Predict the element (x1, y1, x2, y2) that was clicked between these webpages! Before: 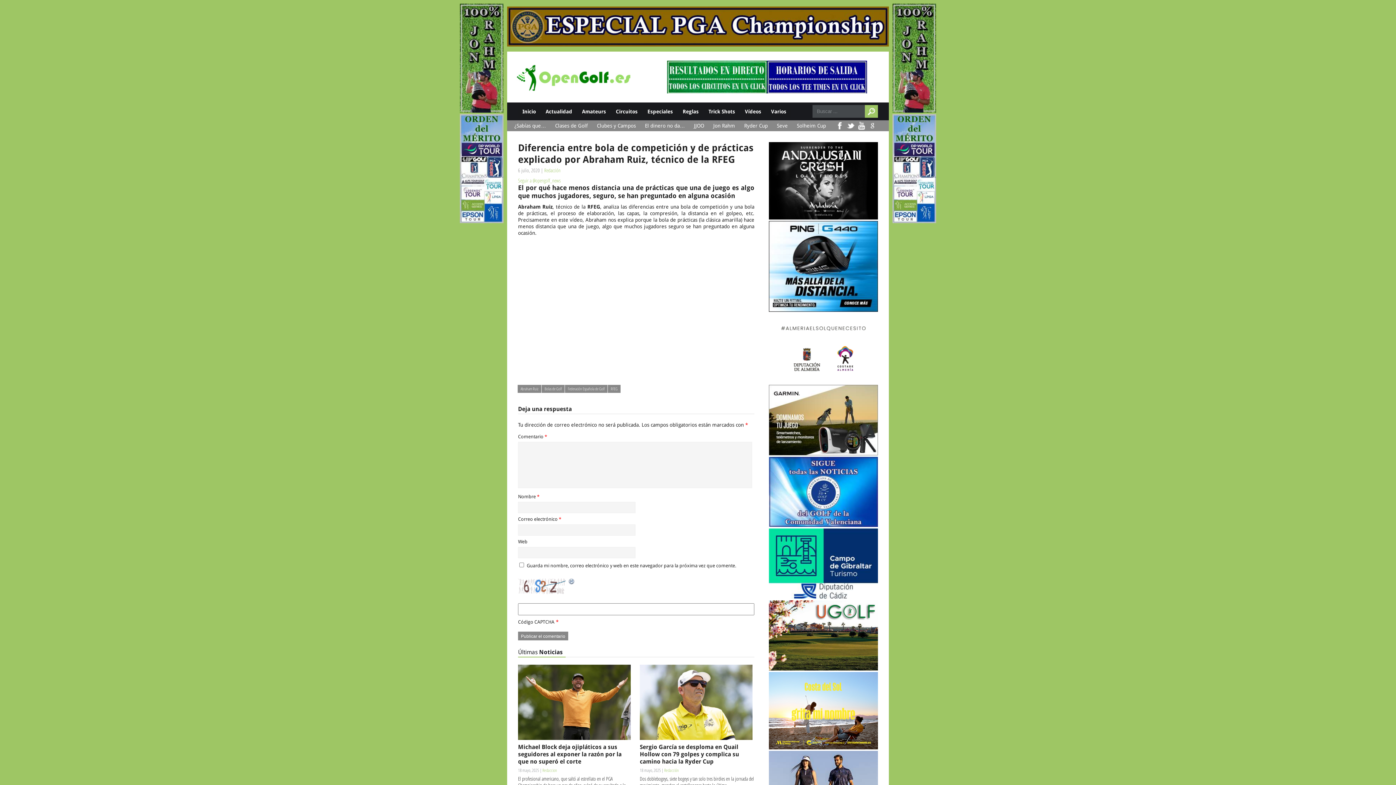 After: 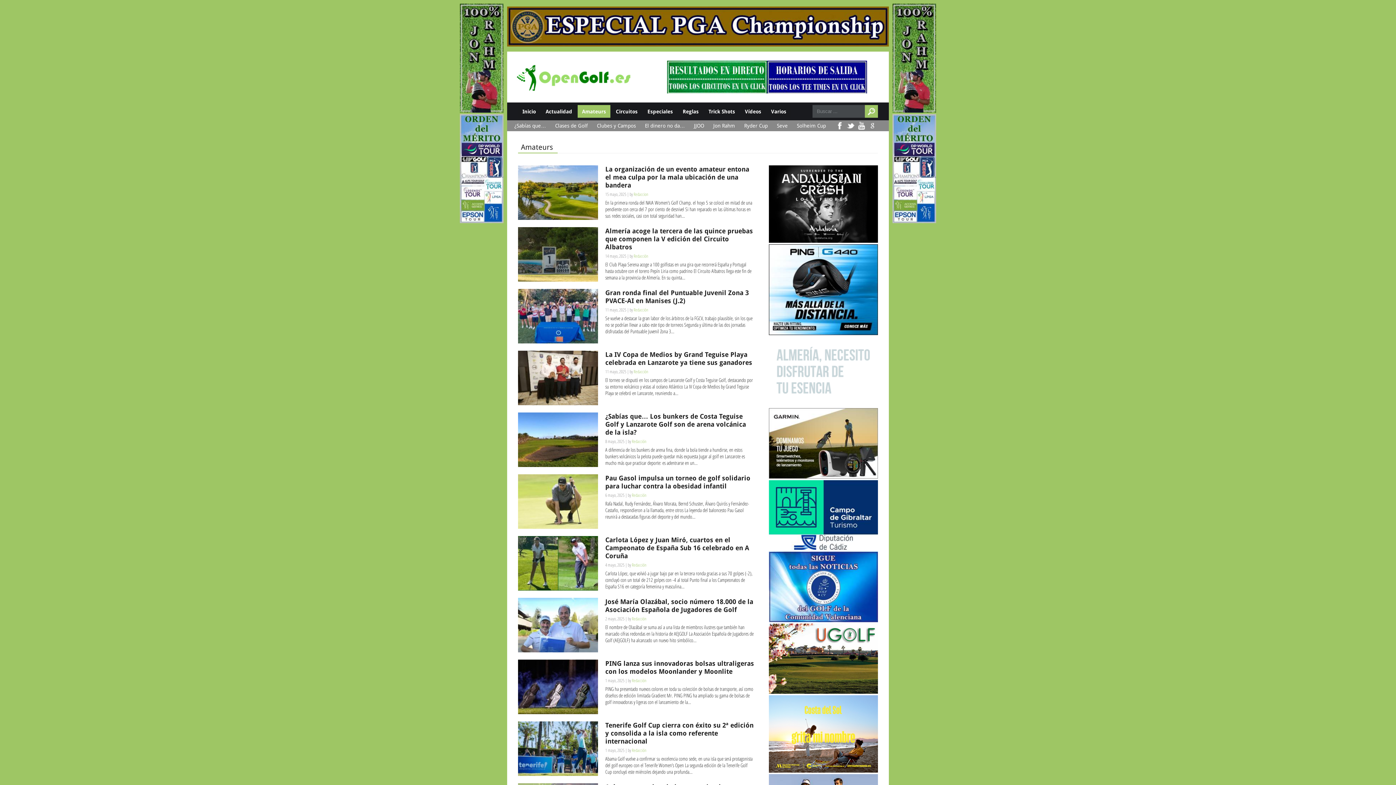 Action: label: Amateurs bbox: (577, 105, 610, 117)